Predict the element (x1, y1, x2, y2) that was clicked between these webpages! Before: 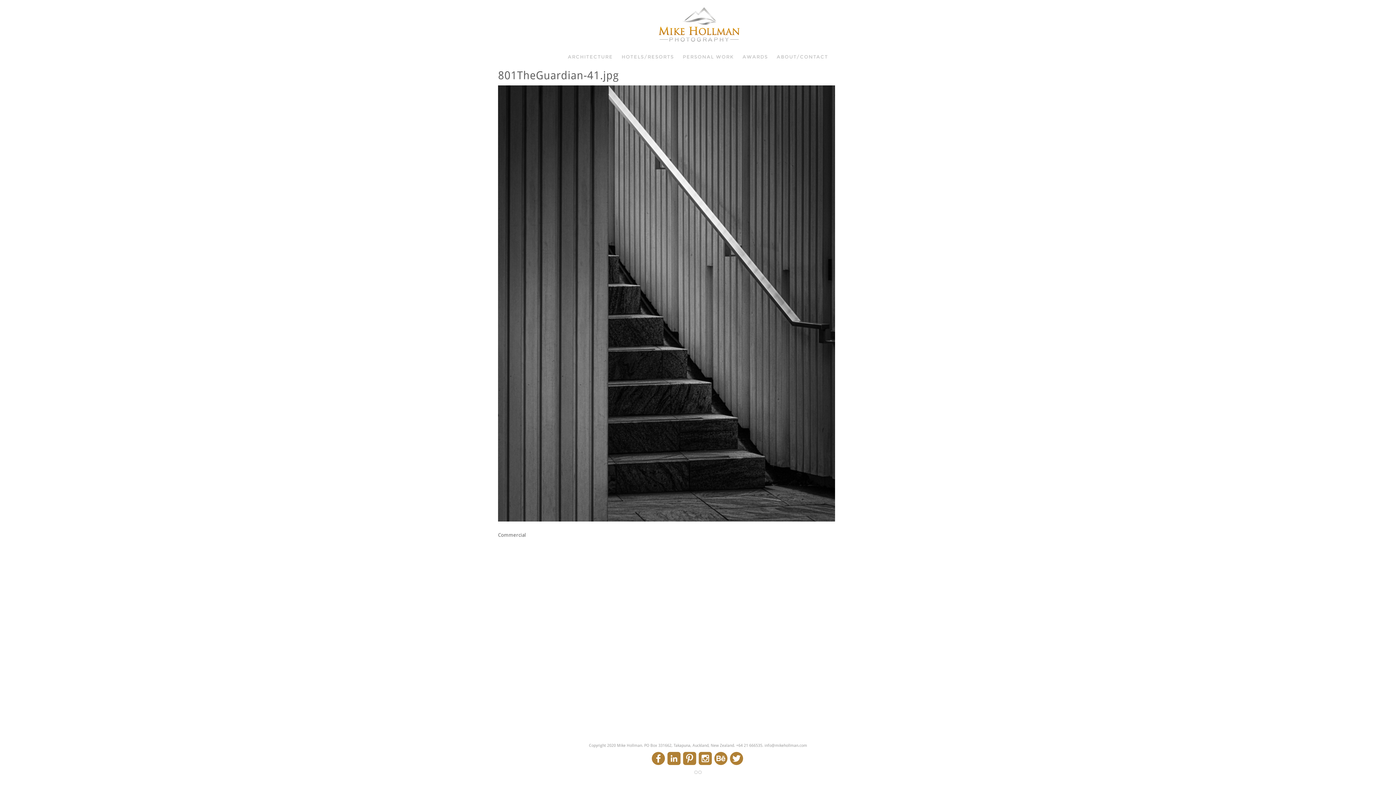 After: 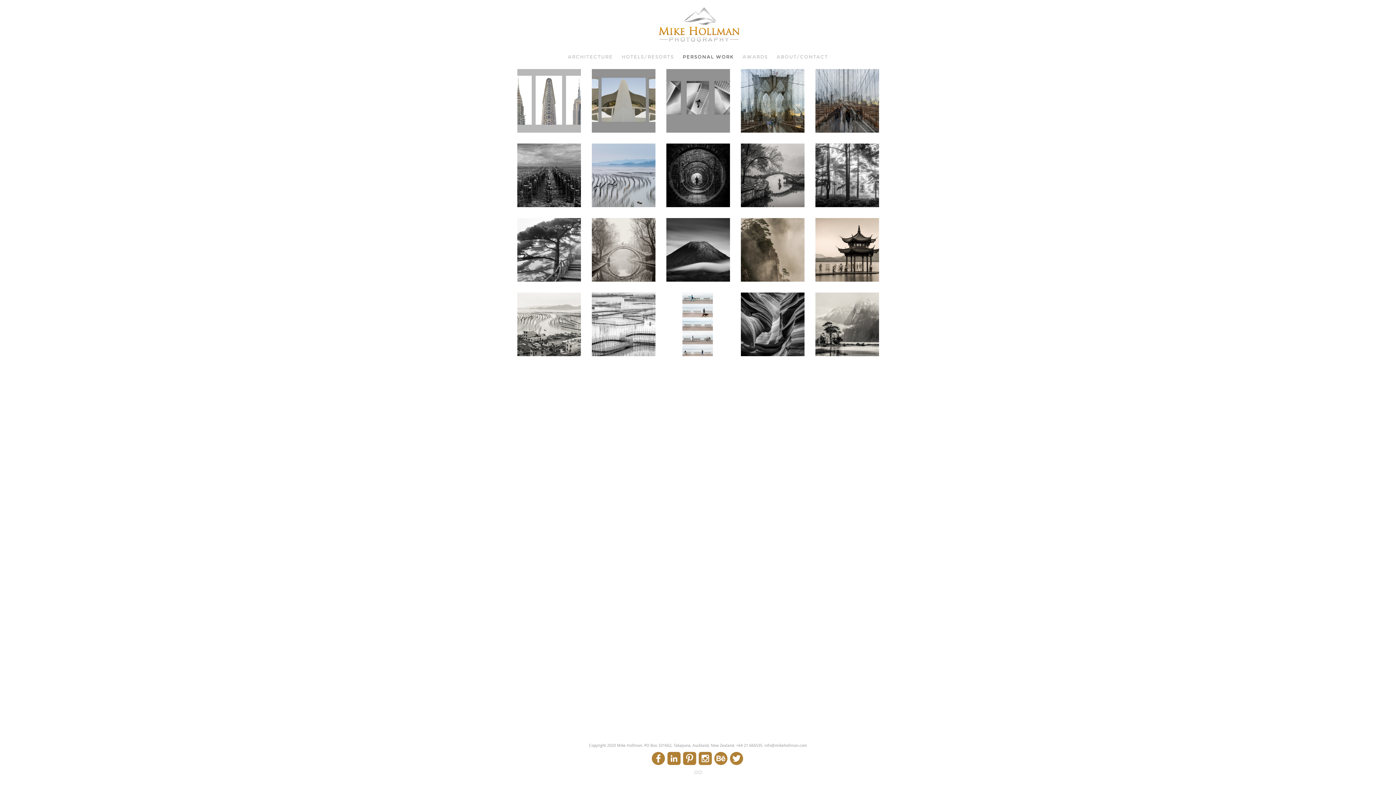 Action: label: PERSONAL WORK bbox: (682, 53, 734, 59)